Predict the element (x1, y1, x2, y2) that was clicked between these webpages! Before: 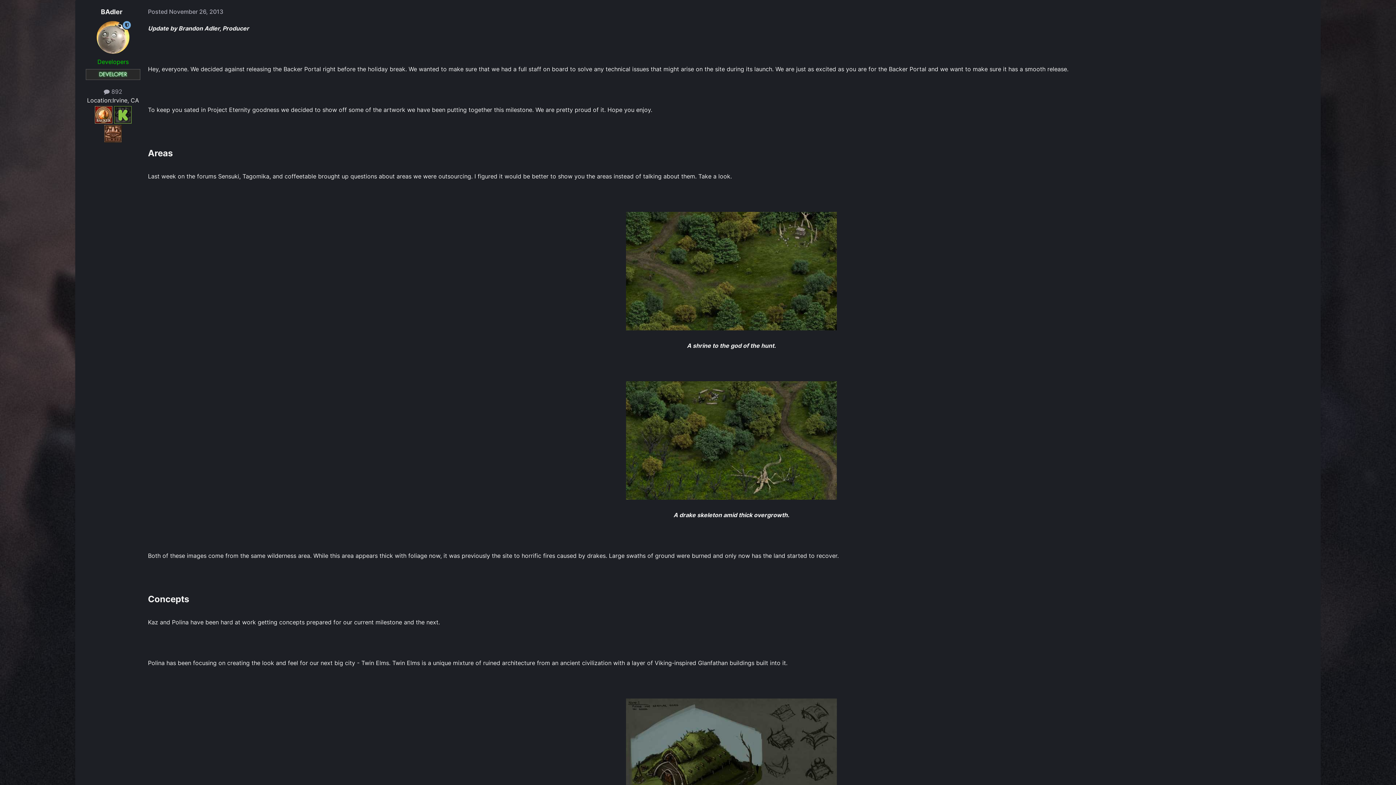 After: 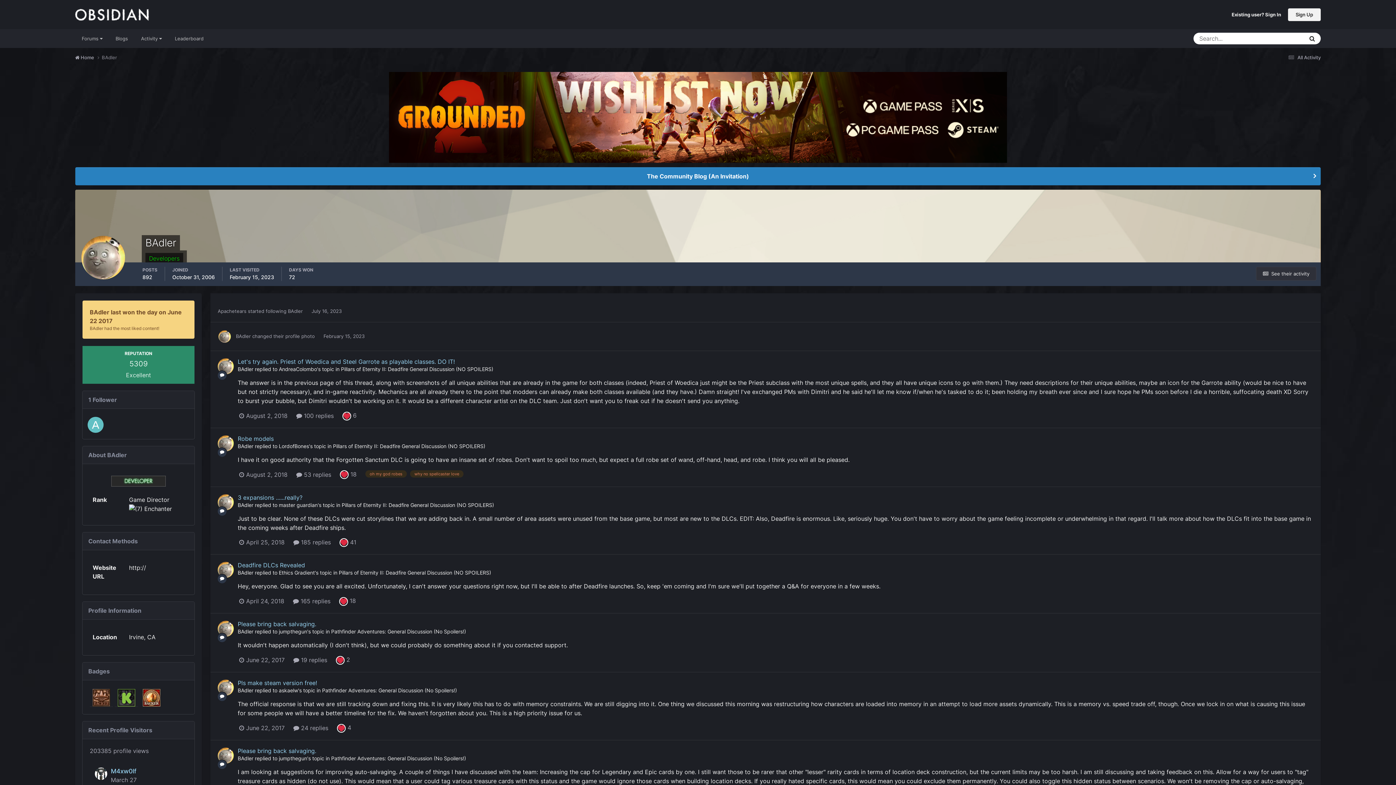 Action: label: BAdler bbox: (100, 8, 122, 15)